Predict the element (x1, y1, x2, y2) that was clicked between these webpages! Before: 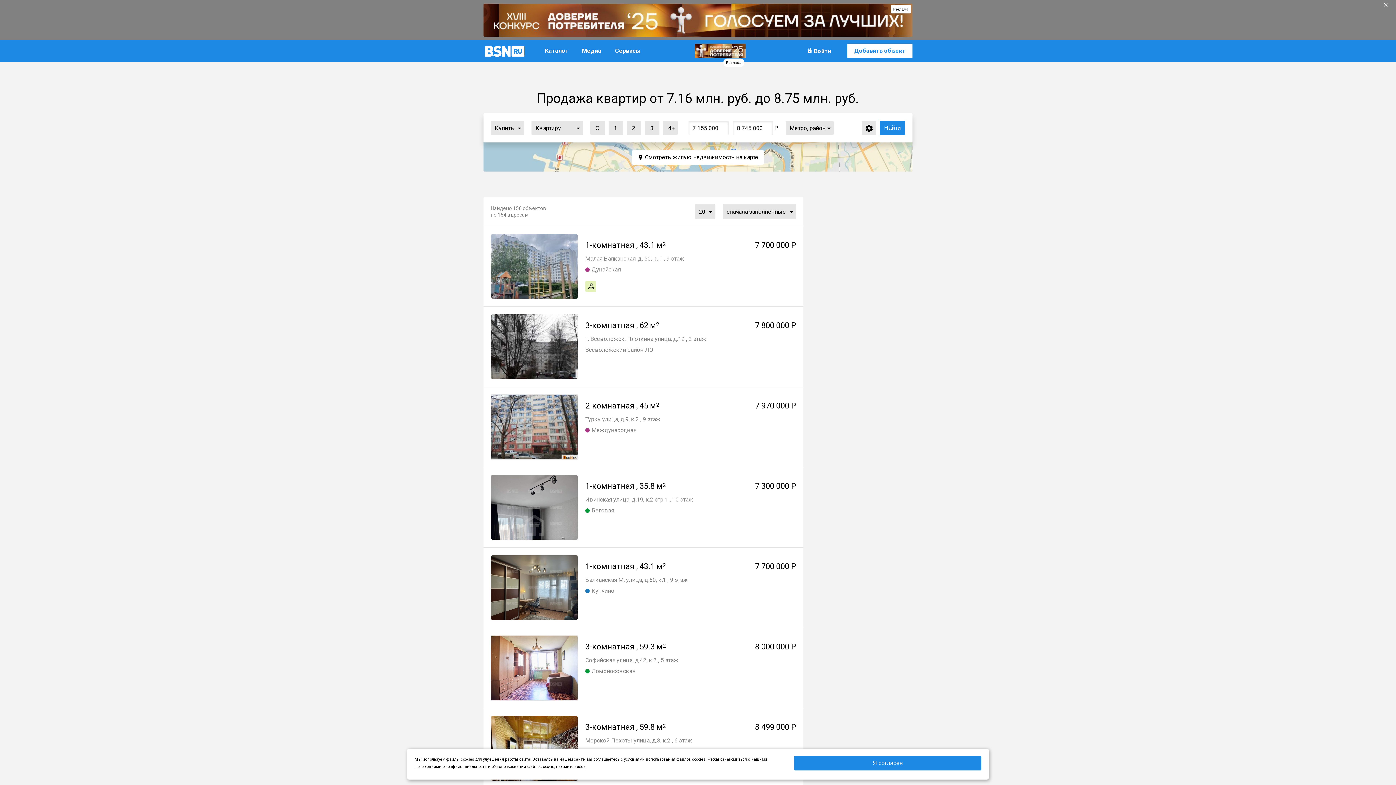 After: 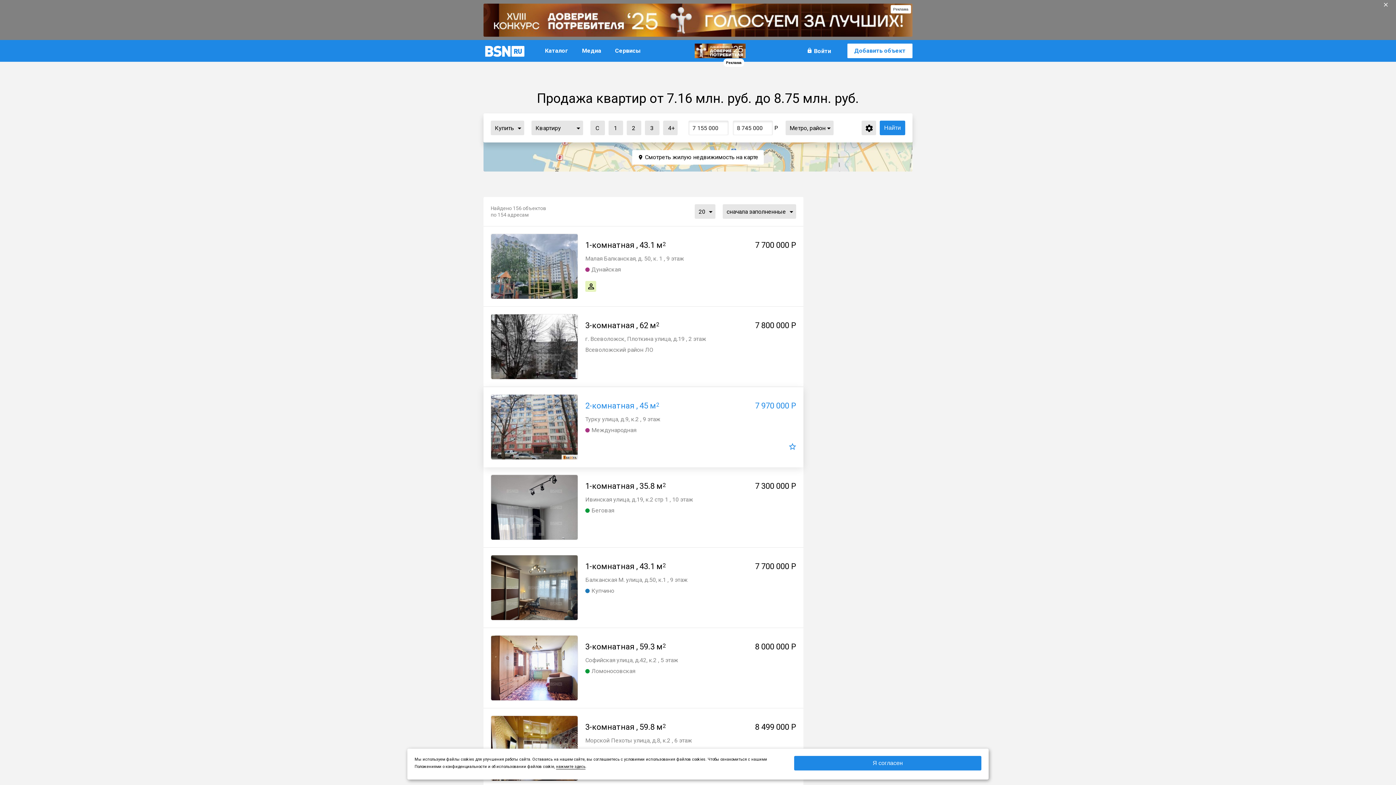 Action: bbox: (585, 402, 659, 409) label: 2-комнатная , 45 м2